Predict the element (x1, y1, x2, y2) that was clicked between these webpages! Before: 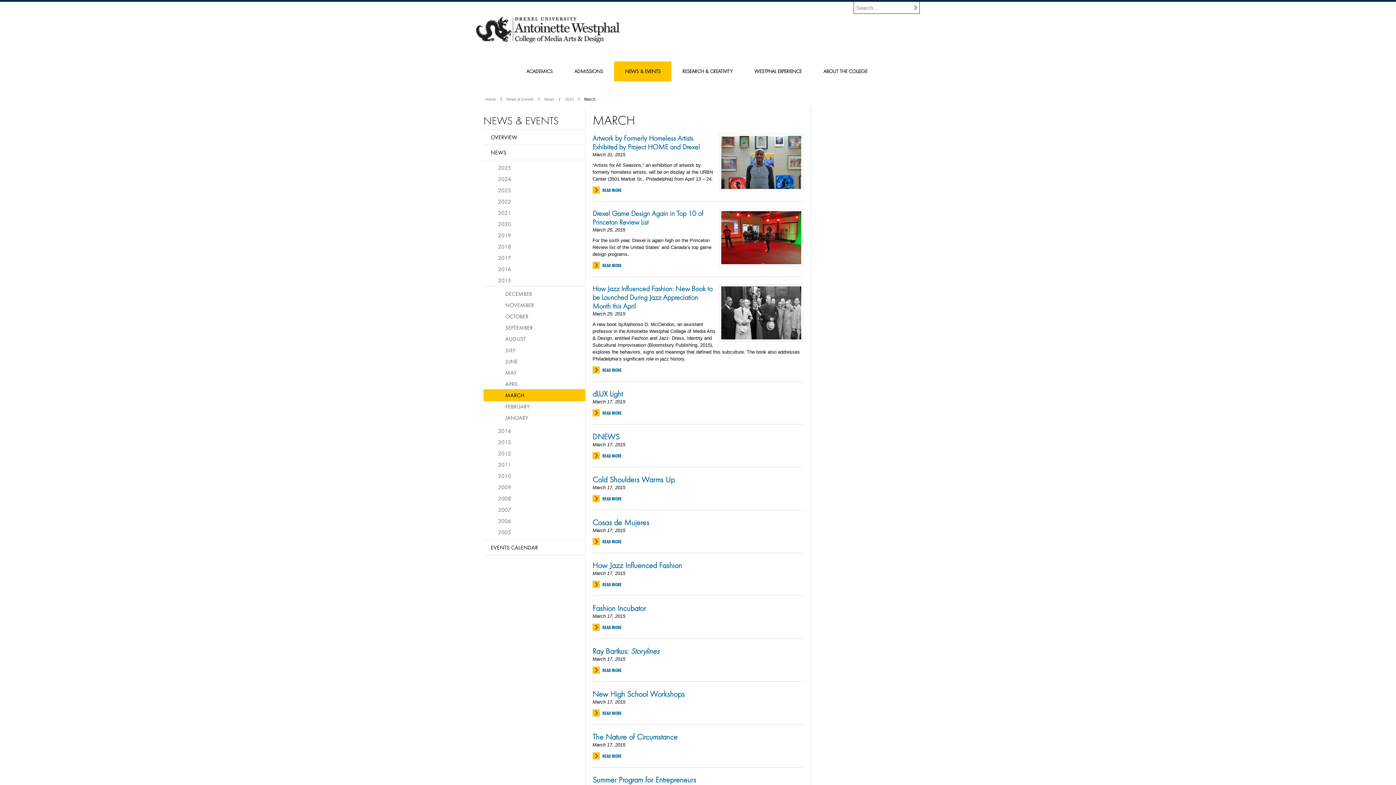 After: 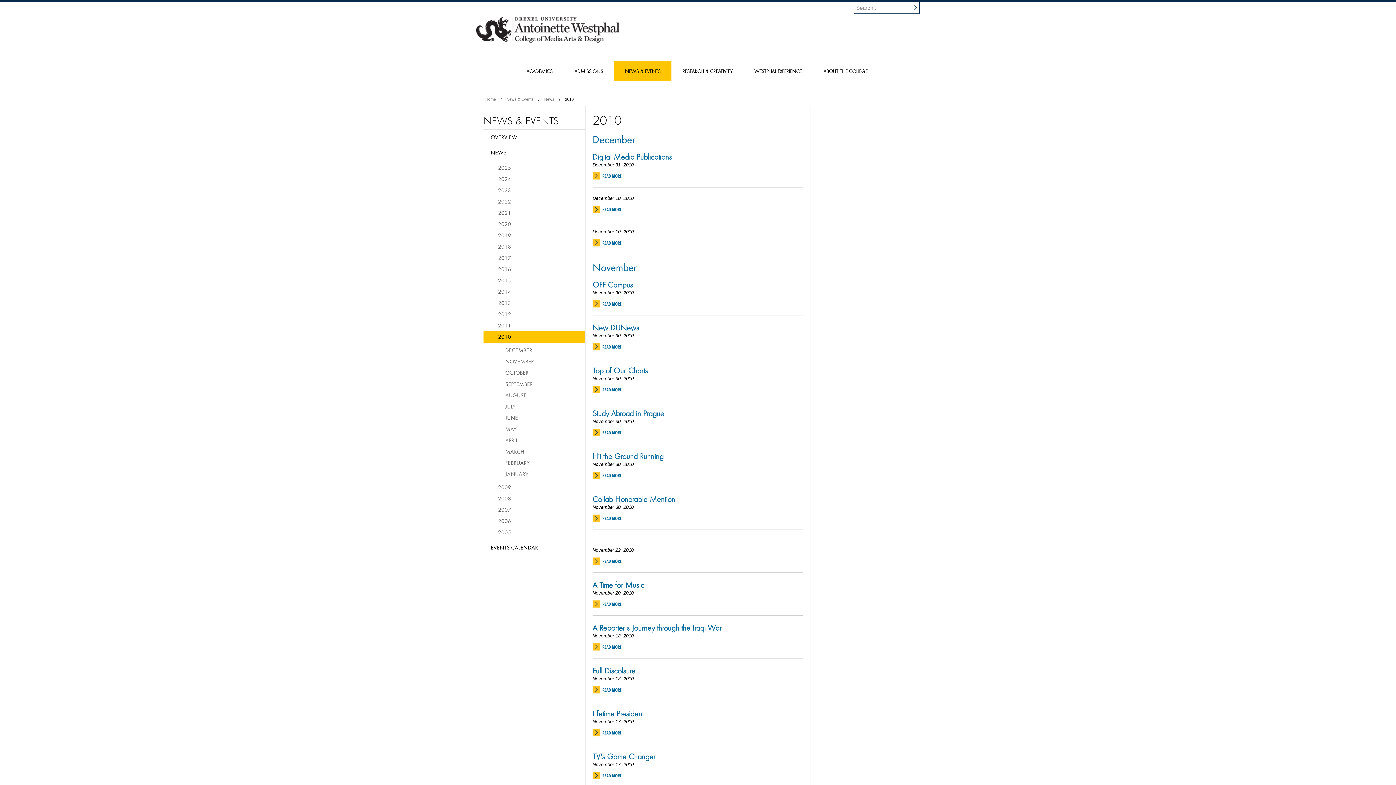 Action: label: 2010 bbox: (483, 470, 585, 482)